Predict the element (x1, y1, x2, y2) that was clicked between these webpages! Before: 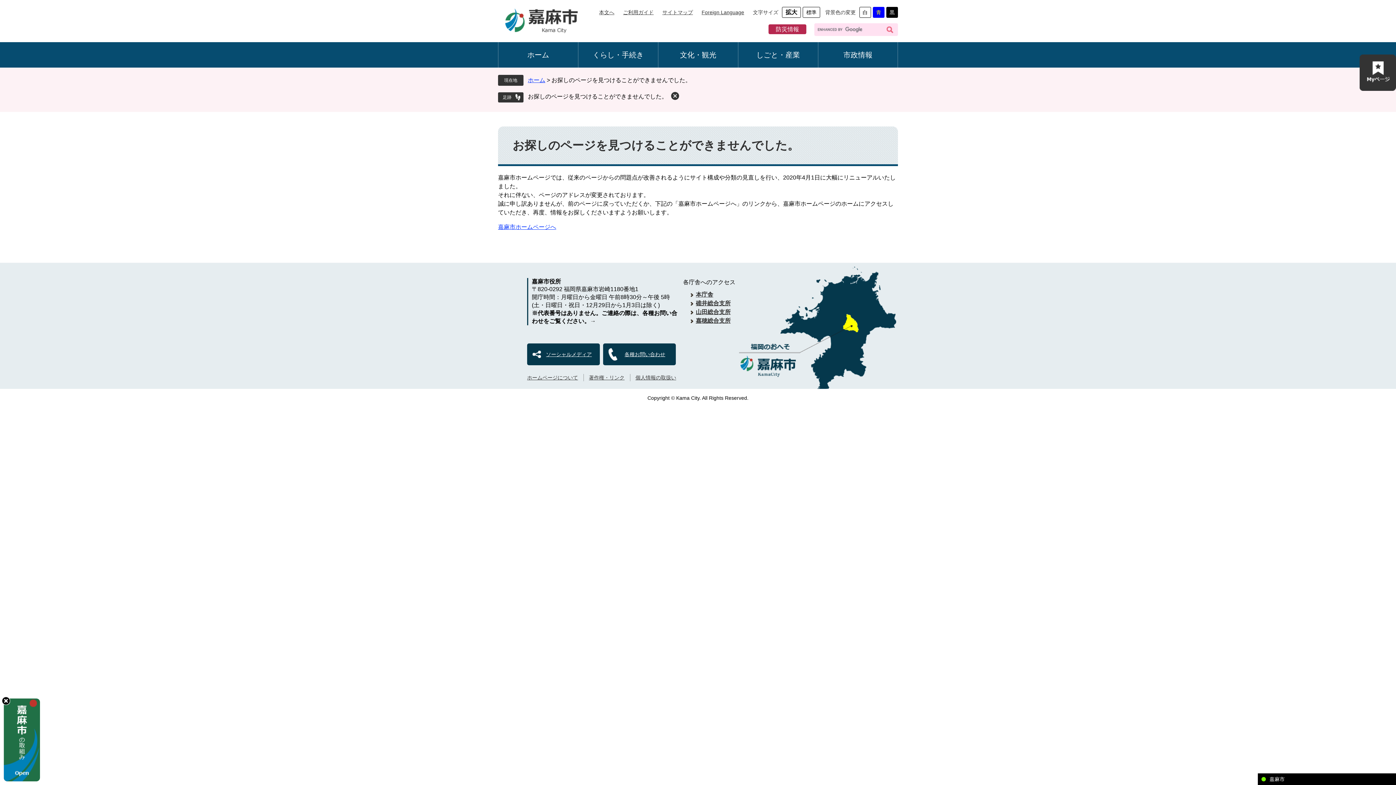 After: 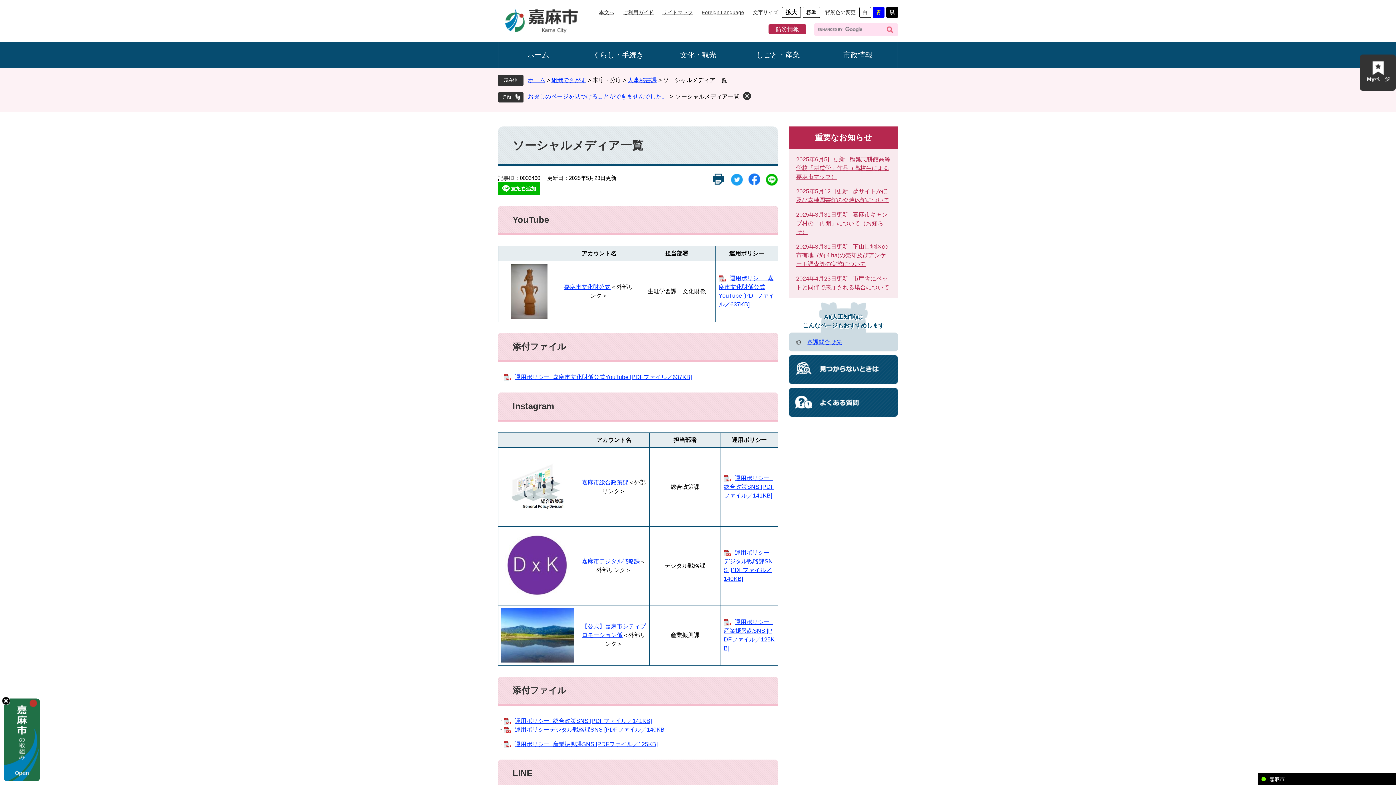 Action: label: ソーシャルメディア bbox: (546, 351, 592, 357)